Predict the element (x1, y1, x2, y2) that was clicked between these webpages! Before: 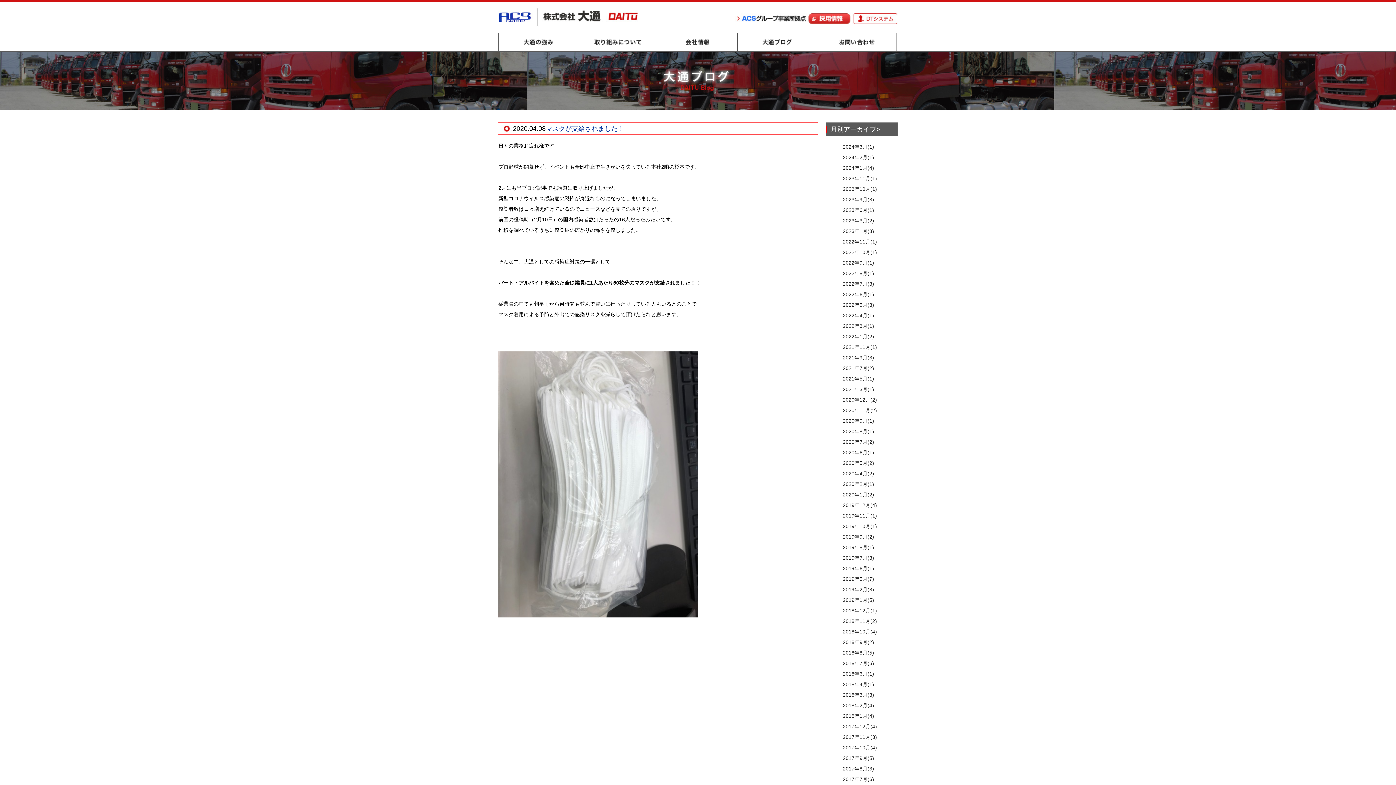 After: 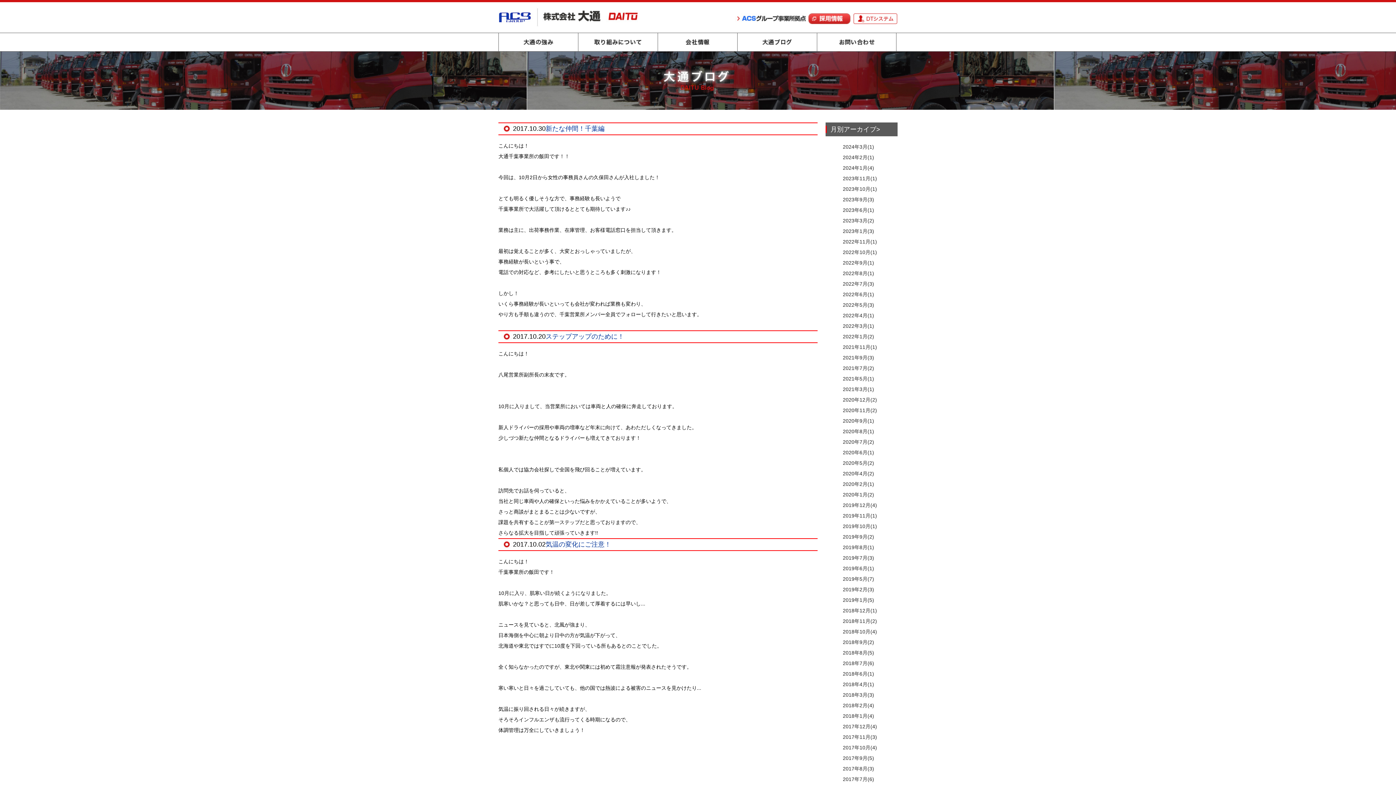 Action: label: 2017年10月(4) bbox: (843, 745, 877, 750)